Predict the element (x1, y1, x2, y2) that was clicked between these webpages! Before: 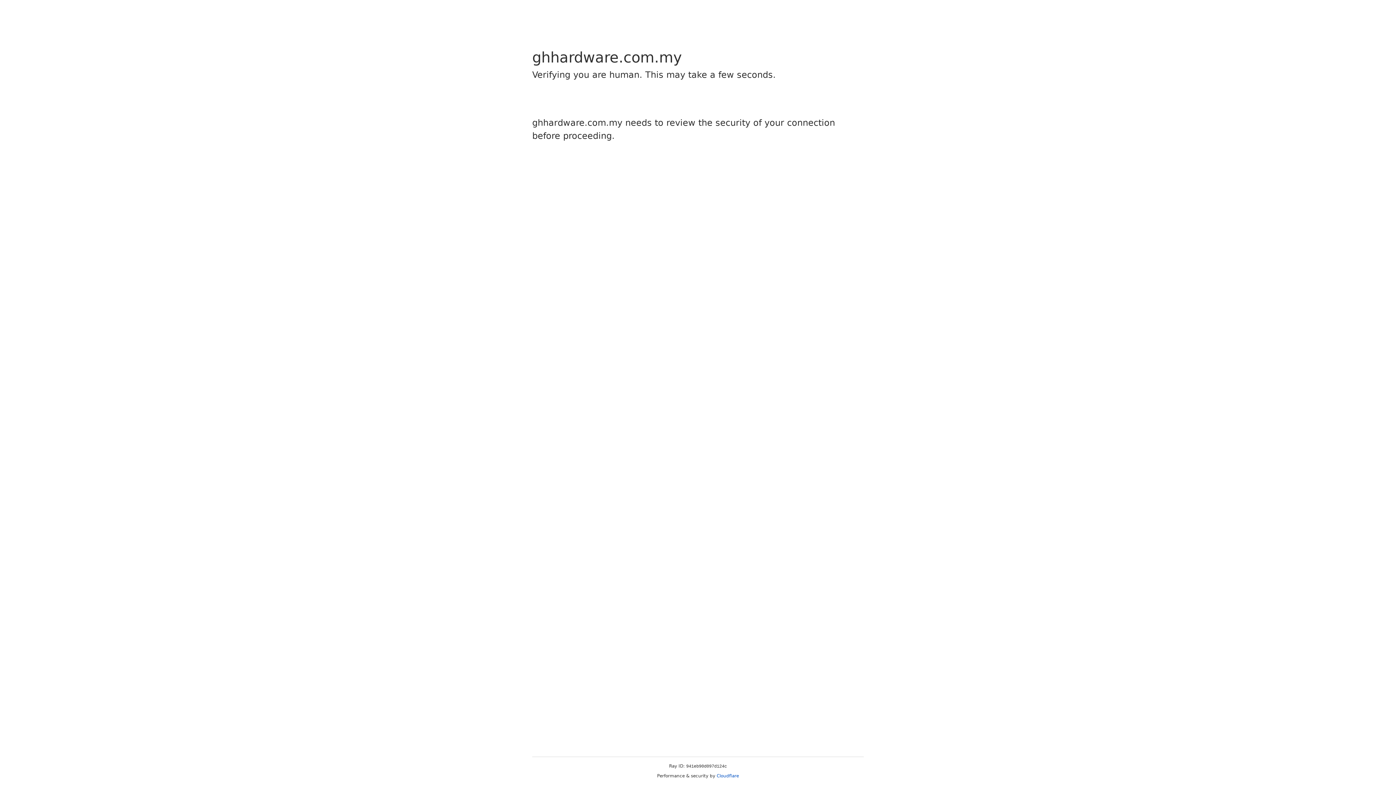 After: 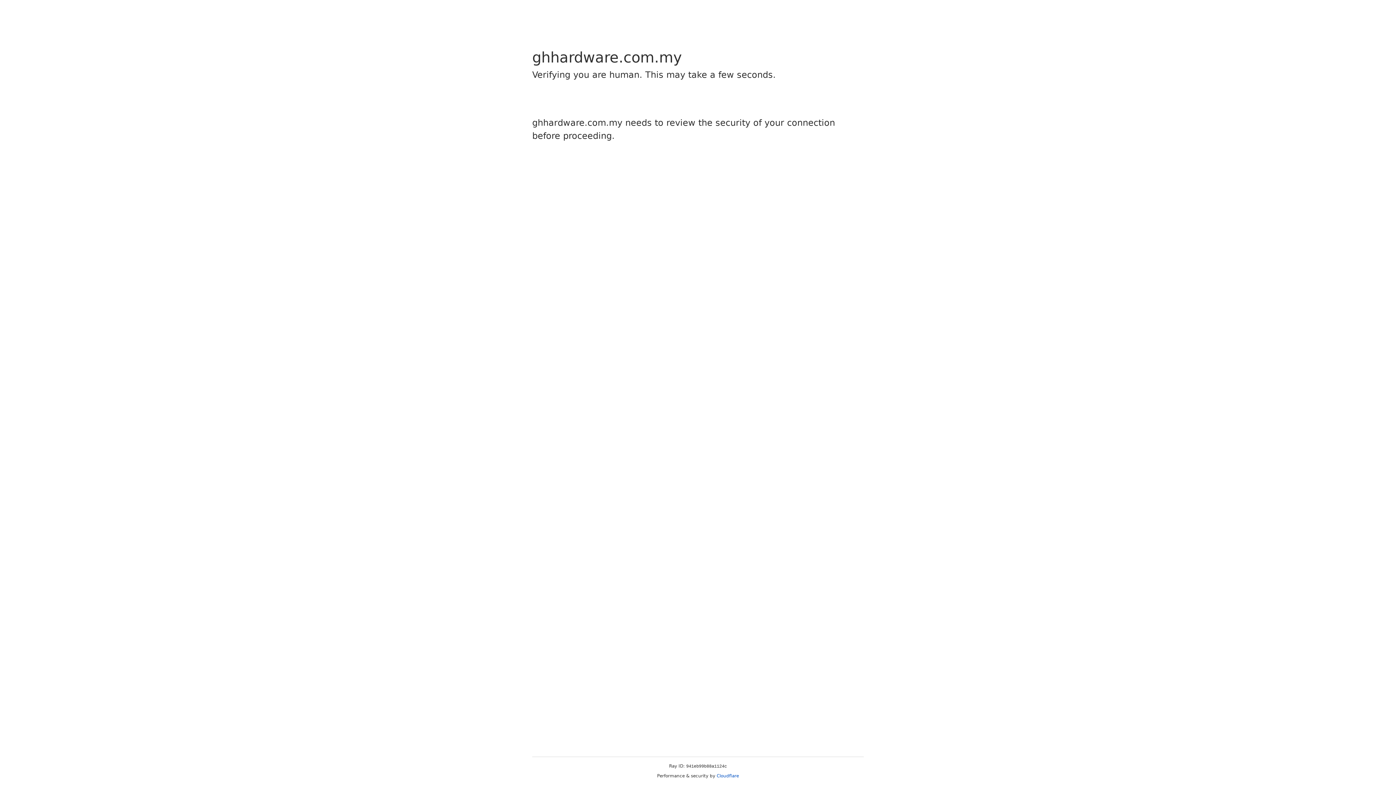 Action: label: Cloudflare bbox: (716, 773, 739, 778)